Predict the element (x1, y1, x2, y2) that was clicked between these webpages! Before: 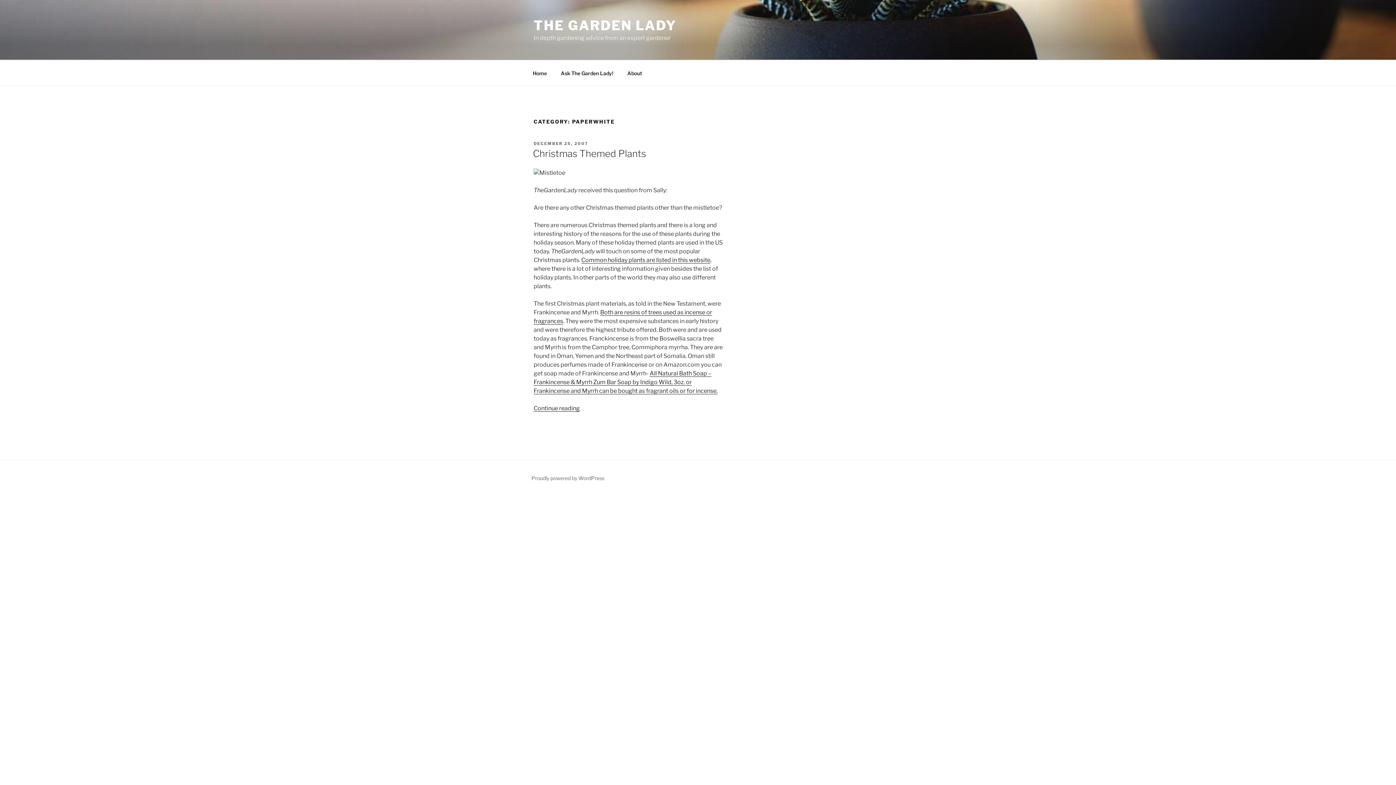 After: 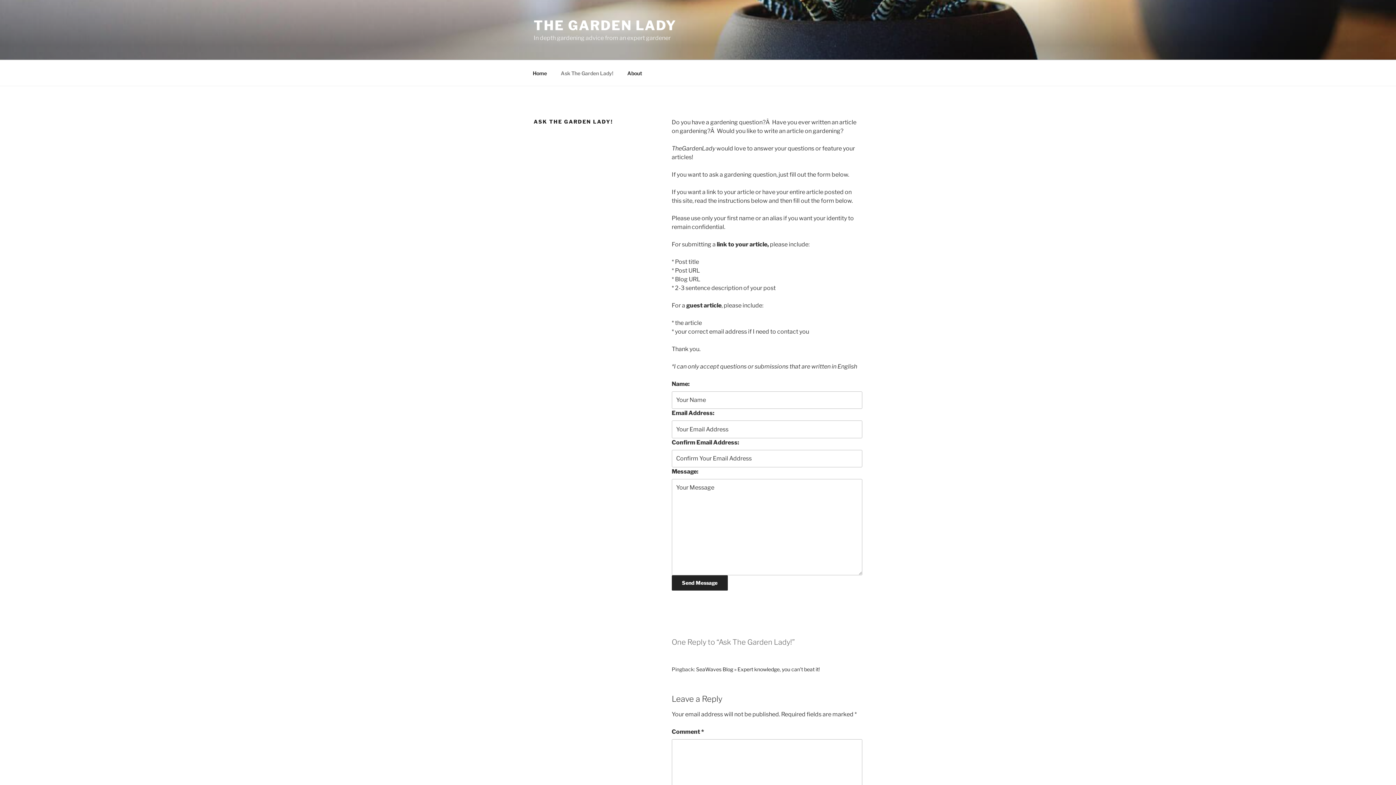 Action: label: Ask The Garden Lady! bbox: (554, 64, 620, 82)